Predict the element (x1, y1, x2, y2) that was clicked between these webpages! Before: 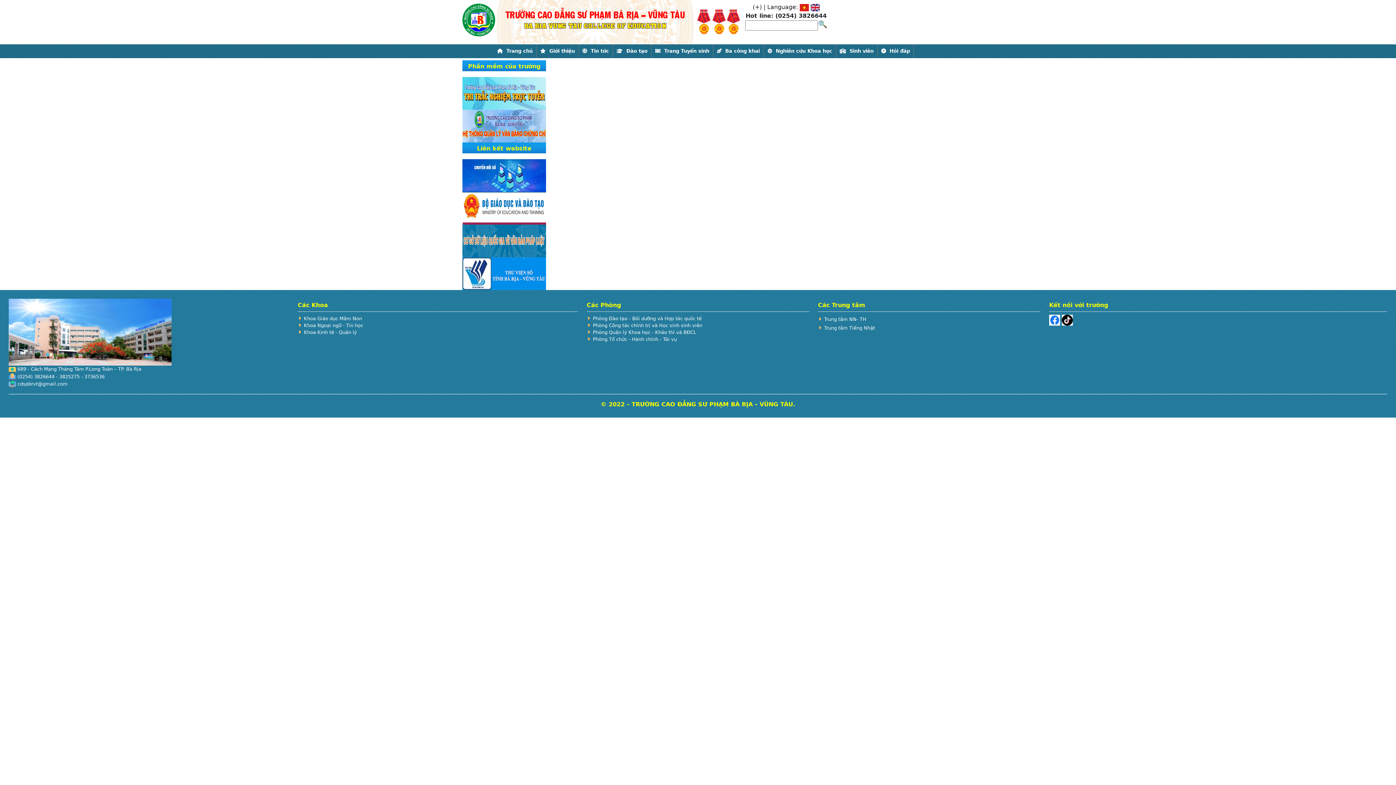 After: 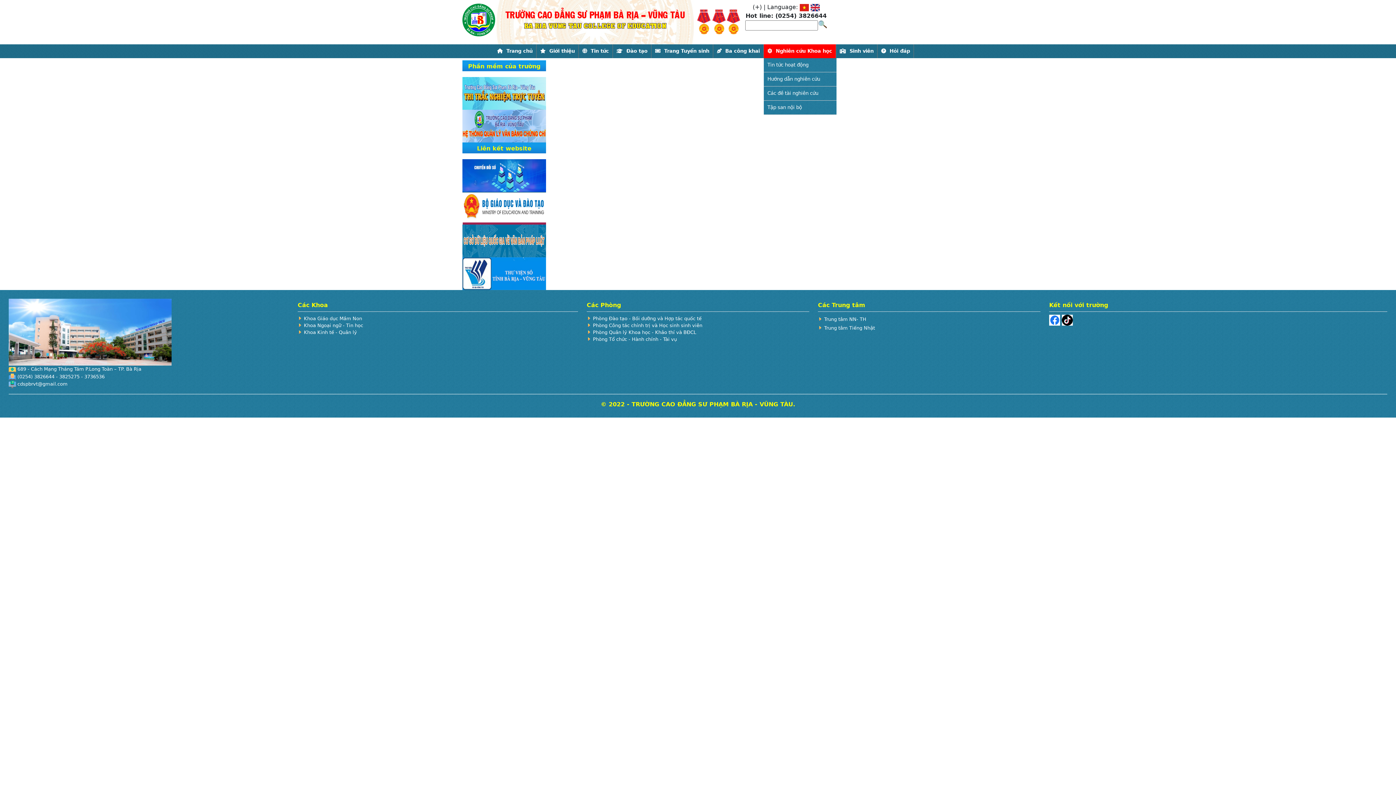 Action: label:   Nghiên cứu Khoa học bbox: (764, 44, 836, 58)